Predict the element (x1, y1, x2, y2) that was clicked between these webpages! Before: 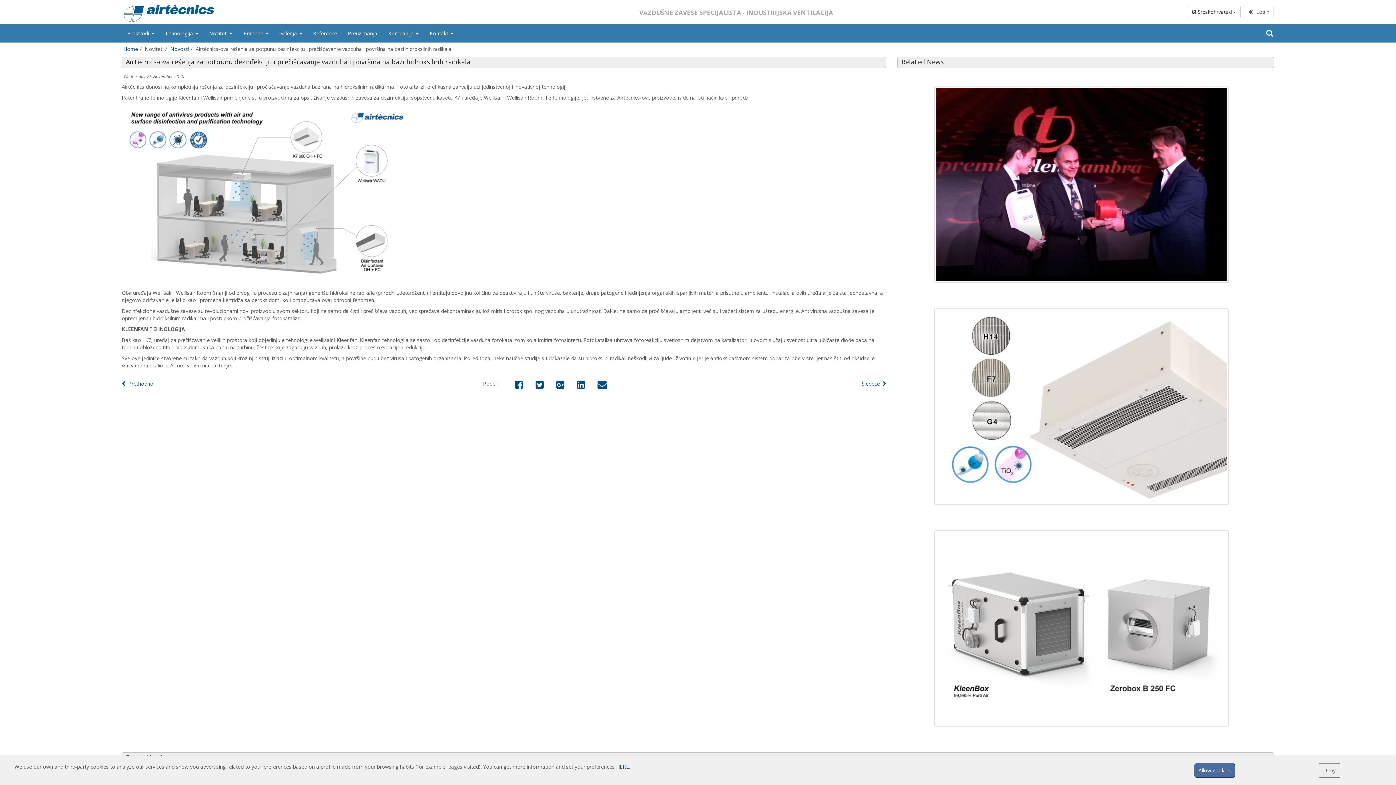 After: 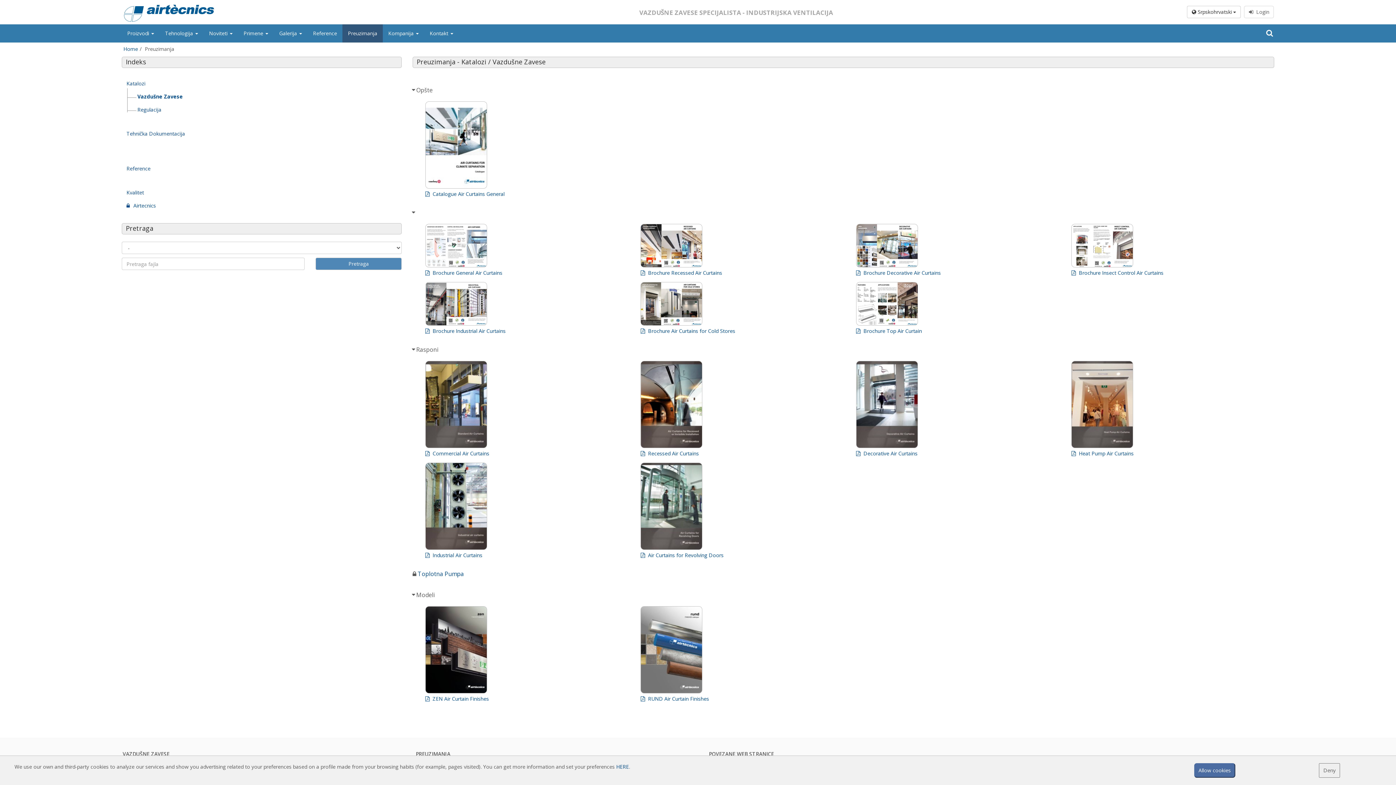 Action: bbox: (342, 24, 382, 42) label: Preuzimanja